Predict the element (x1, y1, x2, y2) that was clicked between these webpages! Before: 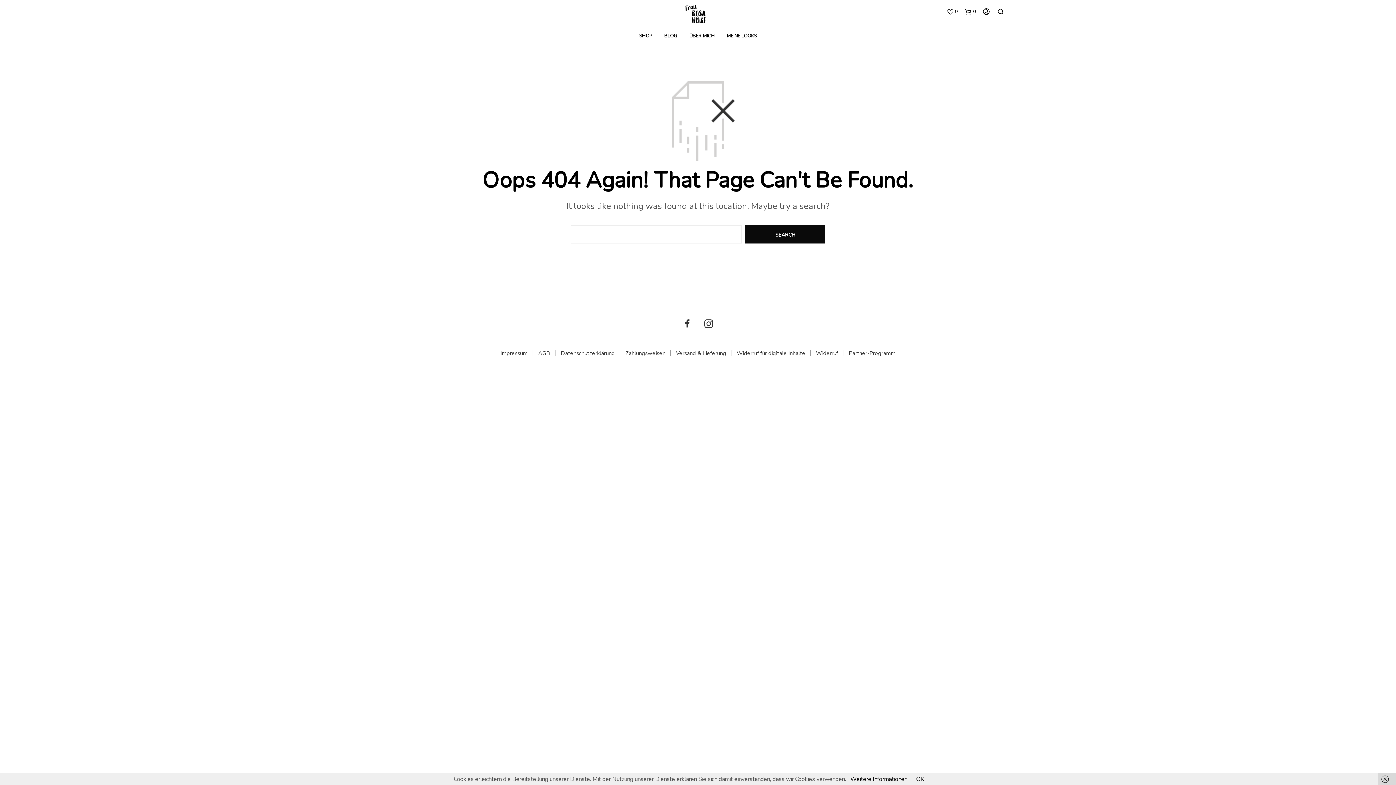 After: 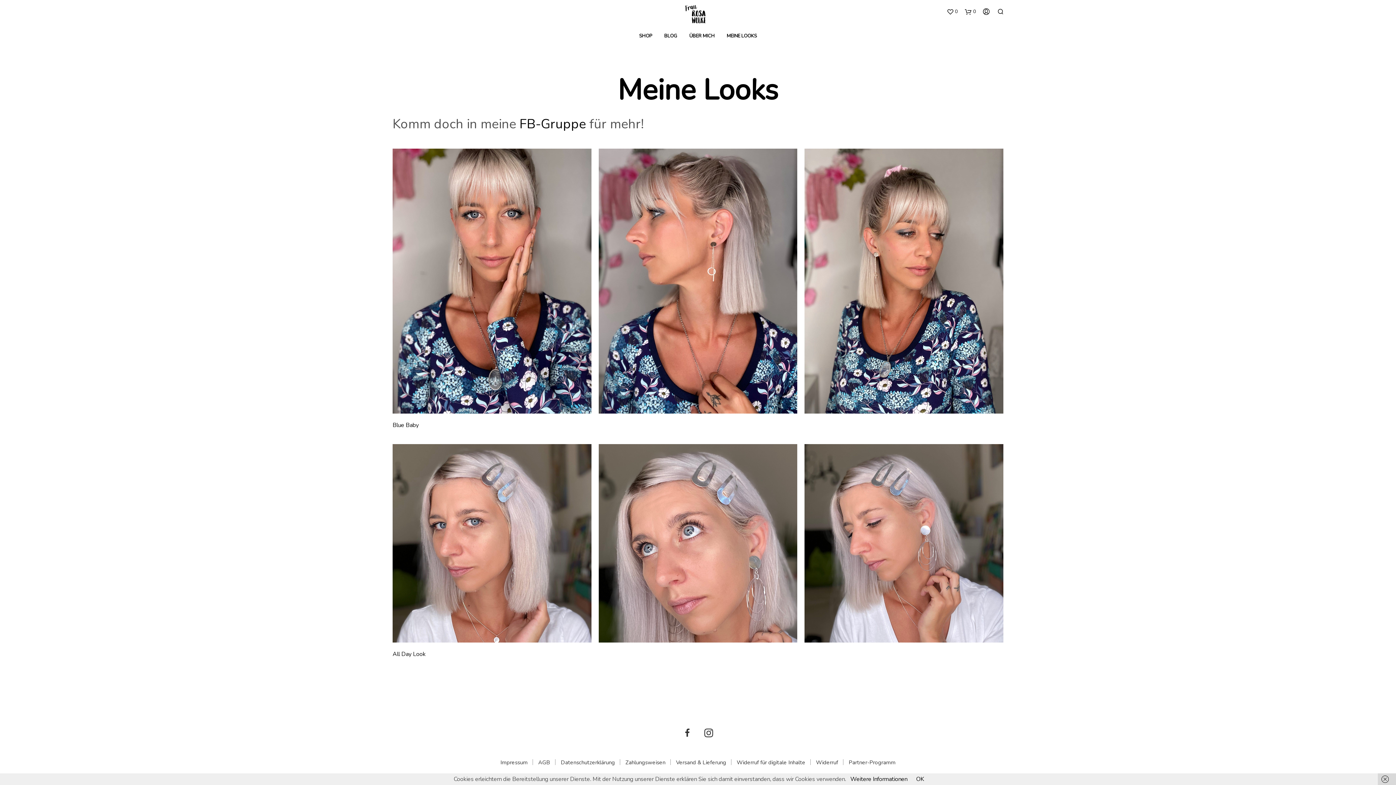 Action: bbox: (721, 30, 762, 42) label: MEINE LOOKS